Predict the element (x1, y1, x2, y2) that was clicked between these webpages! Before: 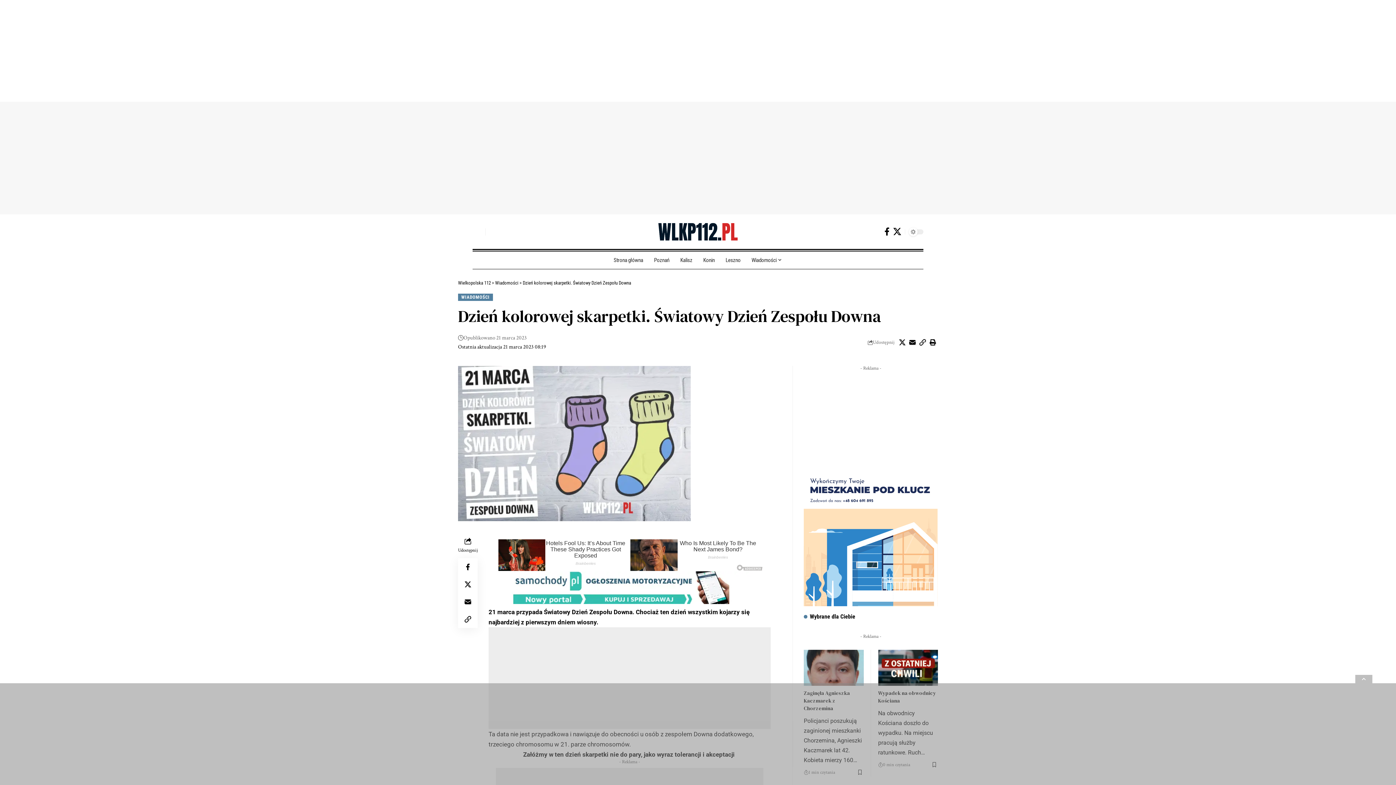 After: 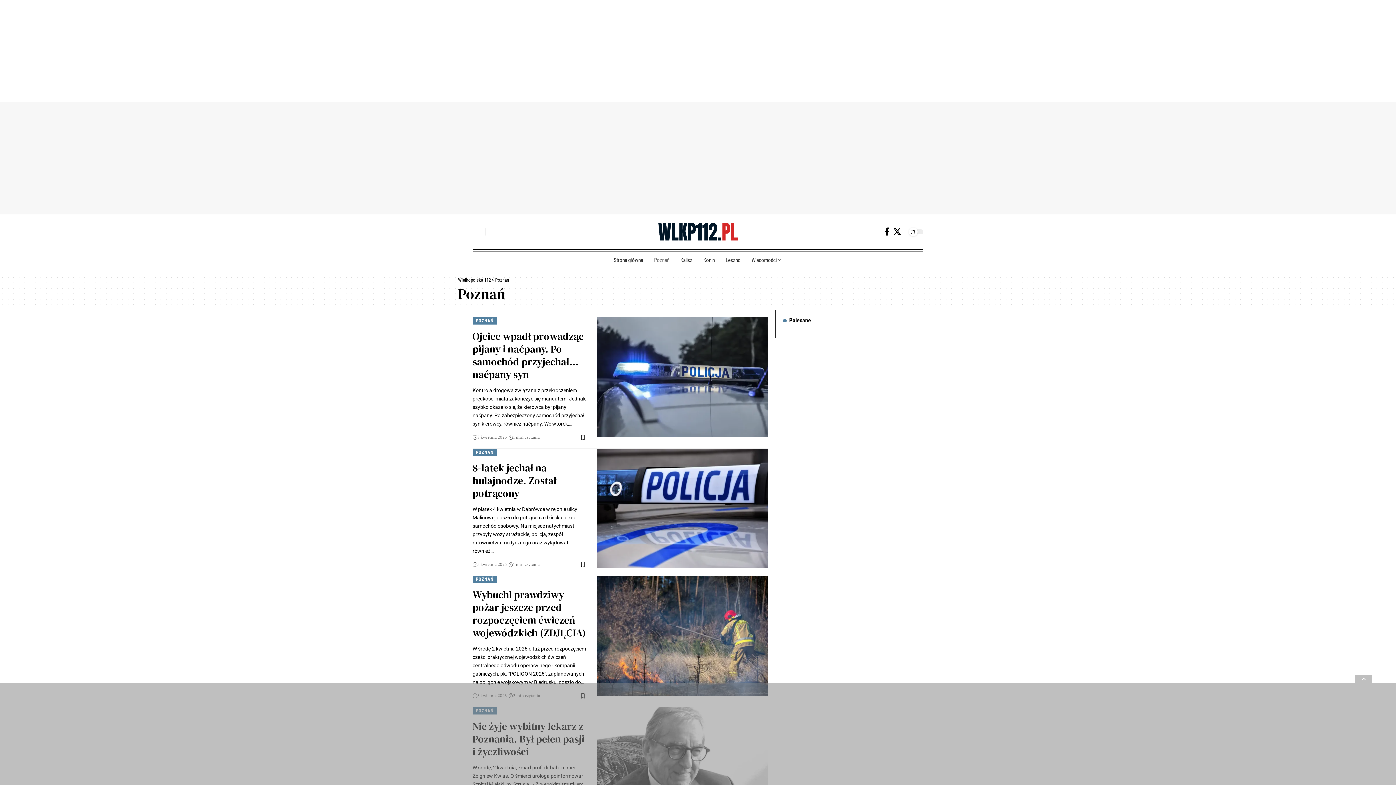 Action: label: Poznań bbox: (648, 251, 675, 269)